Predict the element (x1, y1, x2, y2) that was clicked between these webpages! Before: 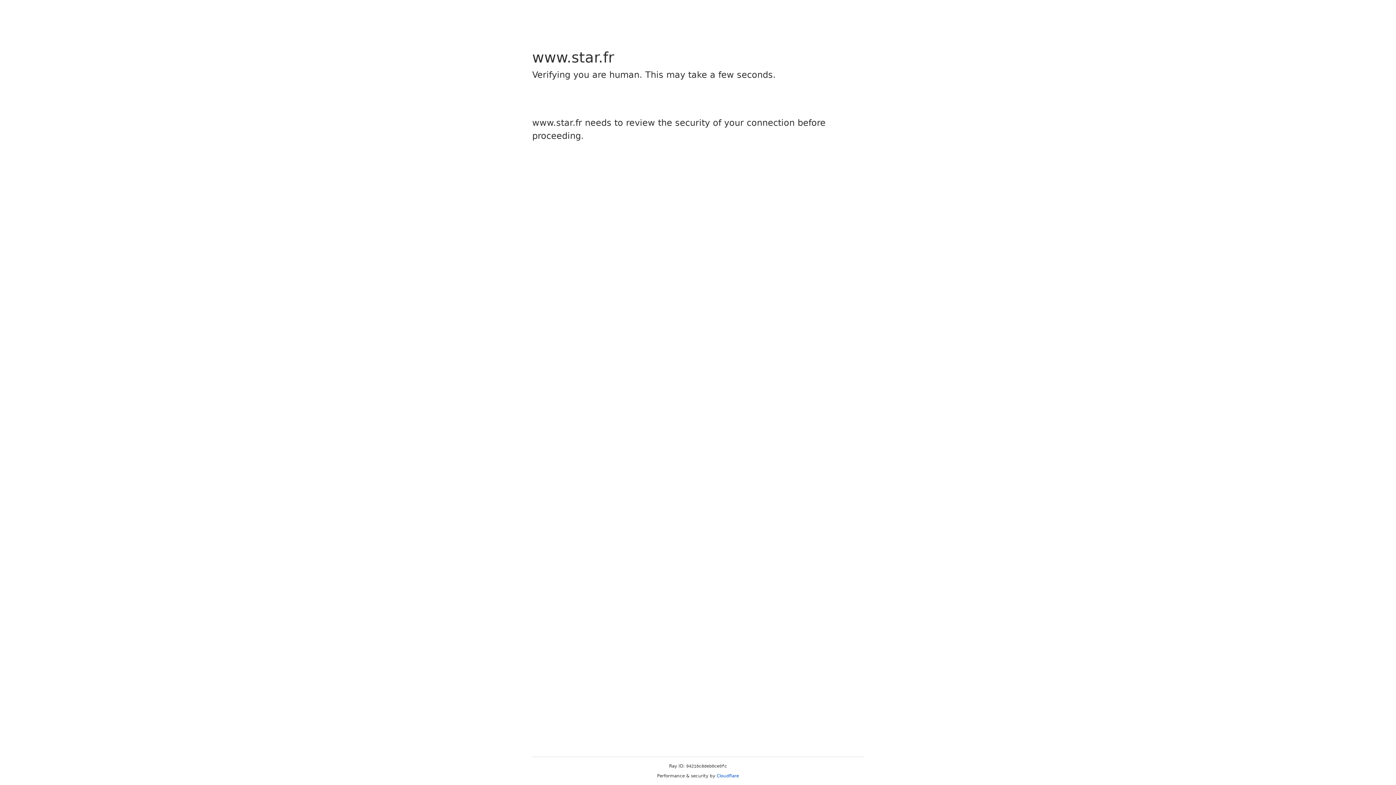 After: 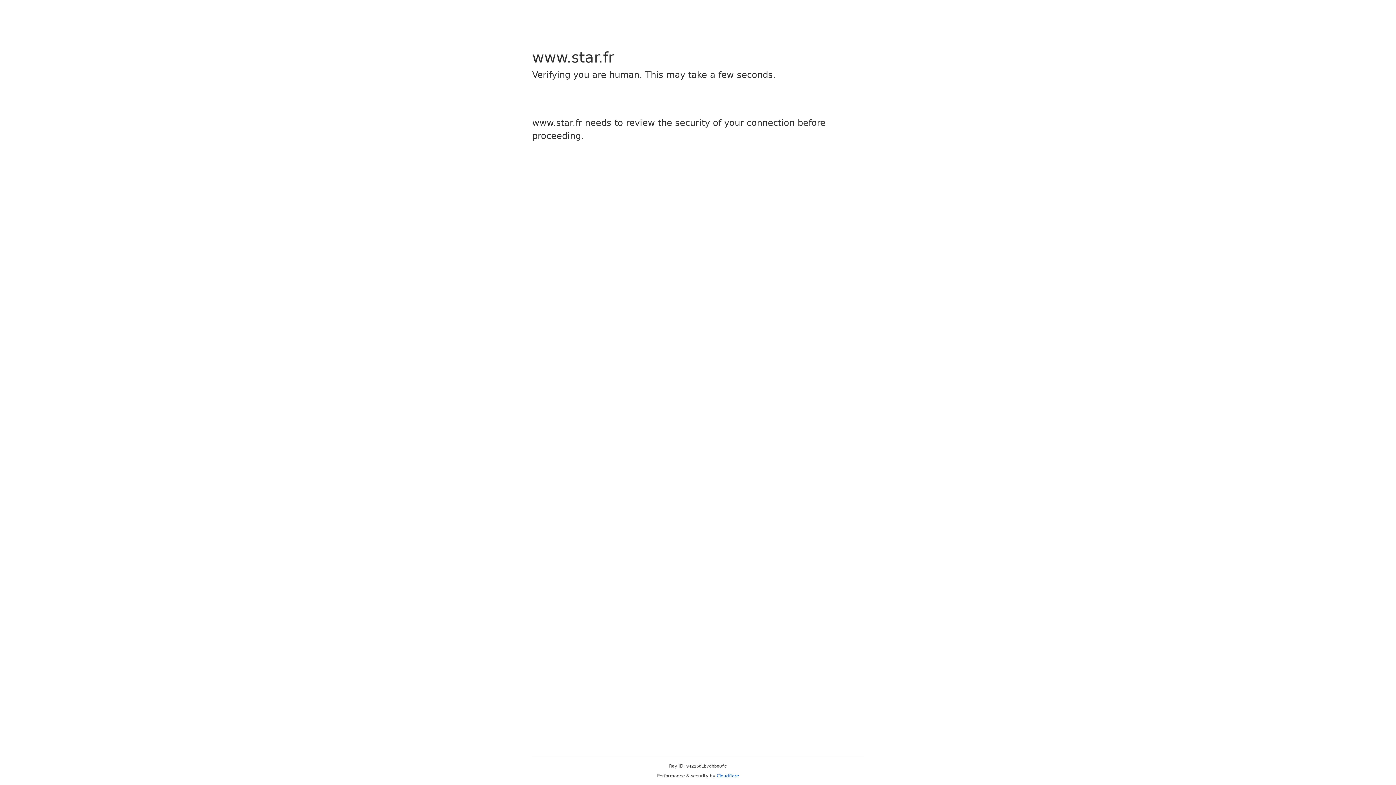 Action: bbox: (716, 773, 739, 778) label: Cloudflare